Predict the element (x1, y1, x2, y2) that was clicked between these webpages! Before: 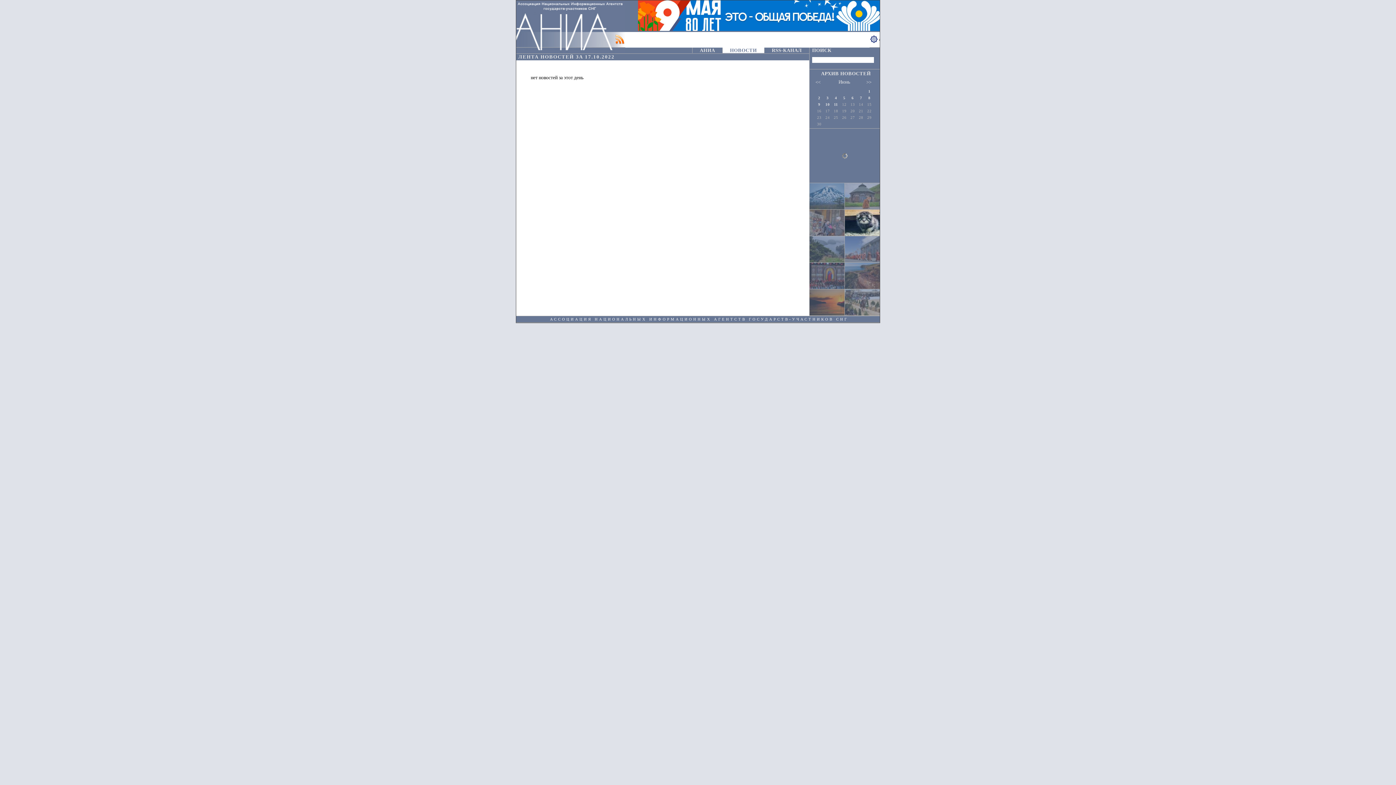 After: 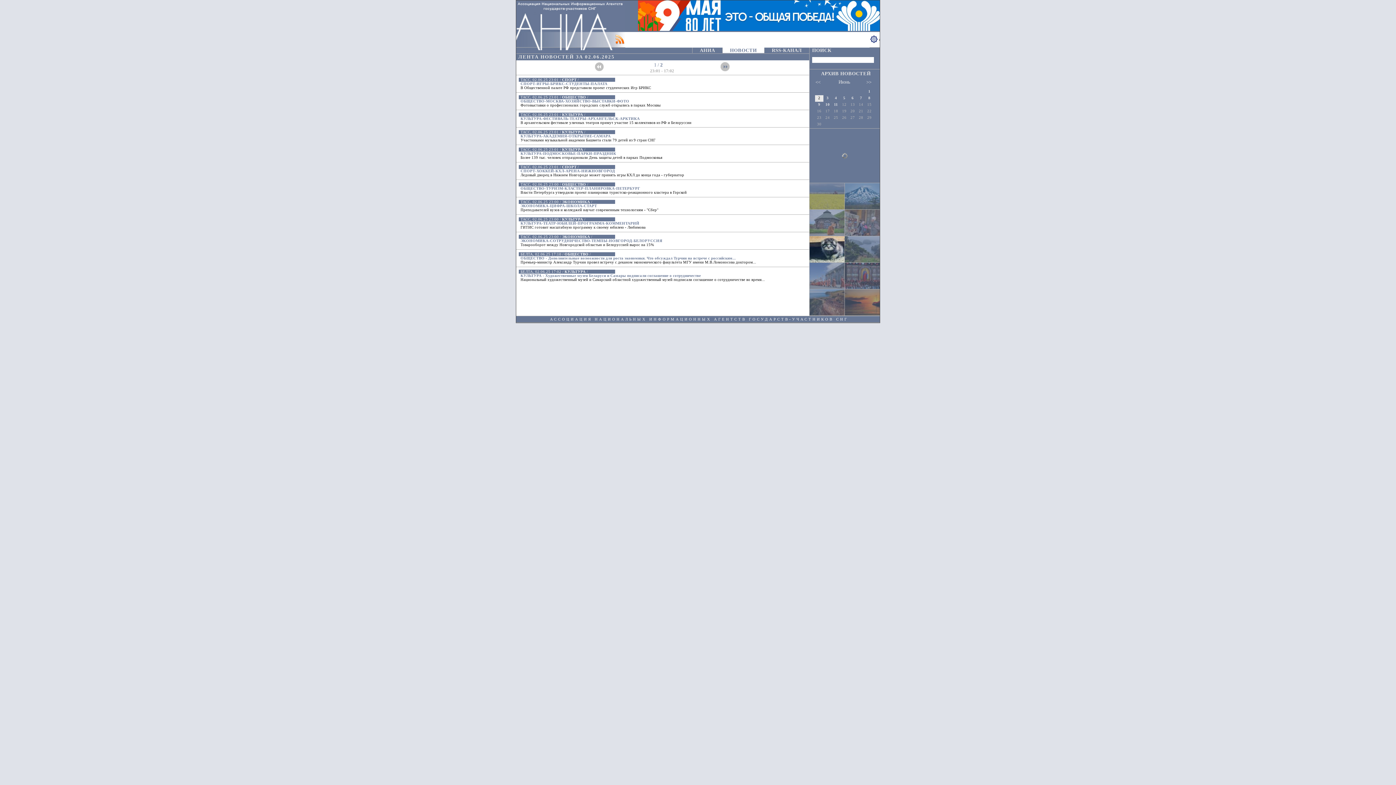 Action: bbox: (818, 95, 820, 99) label: 2